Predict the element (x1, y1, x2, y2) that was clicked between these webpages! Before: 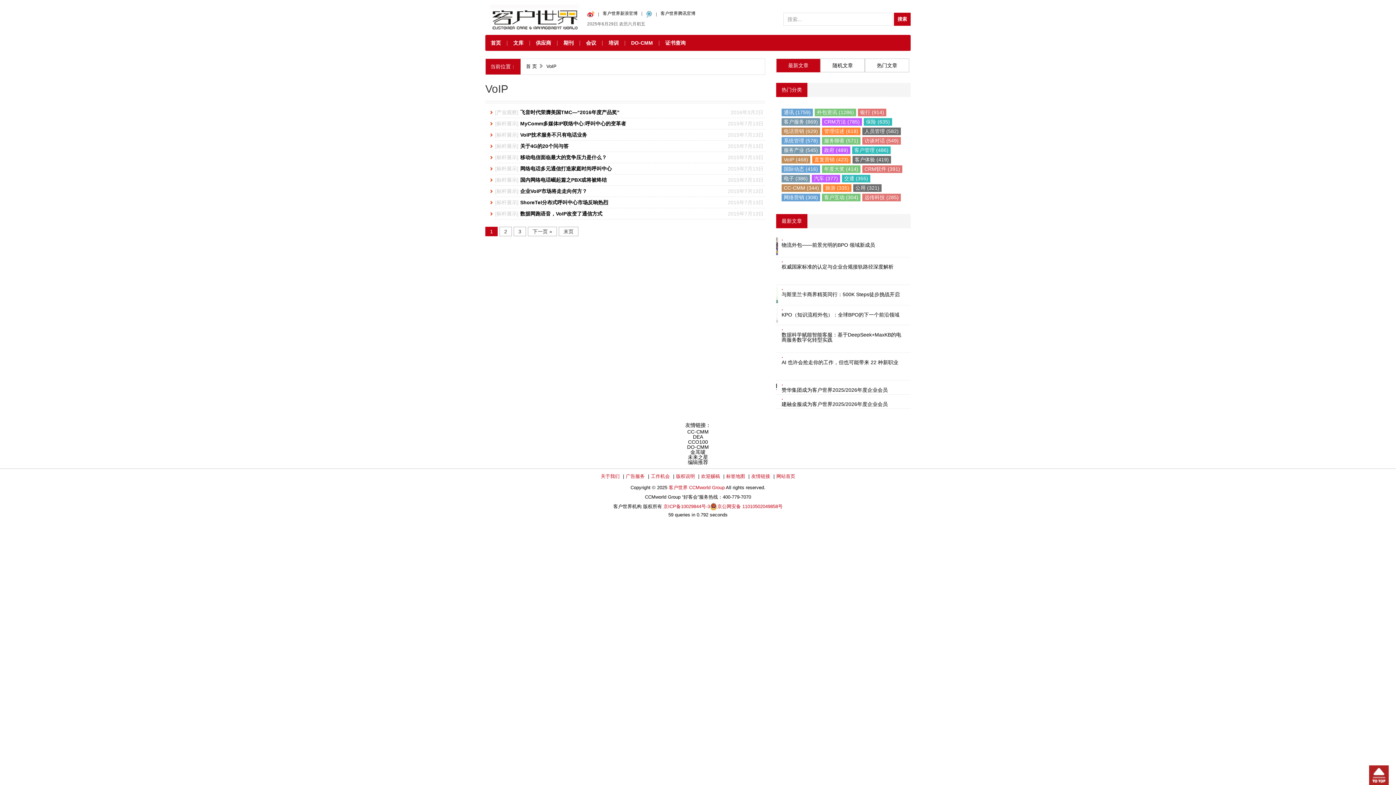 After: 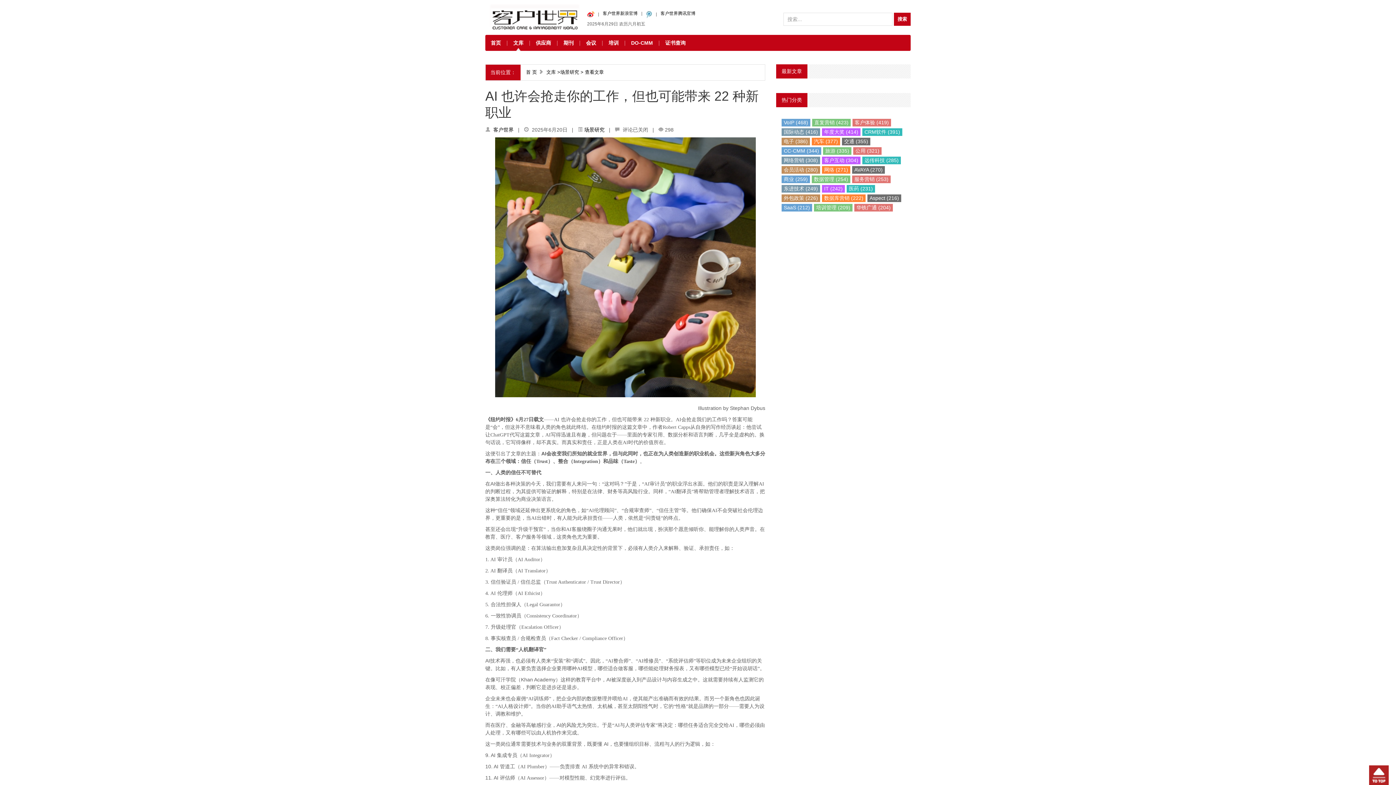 Action: bbox: (775, 353, 910, 380) label: AI 也许会抢走你的工作，但也可能带来 22 种新职业